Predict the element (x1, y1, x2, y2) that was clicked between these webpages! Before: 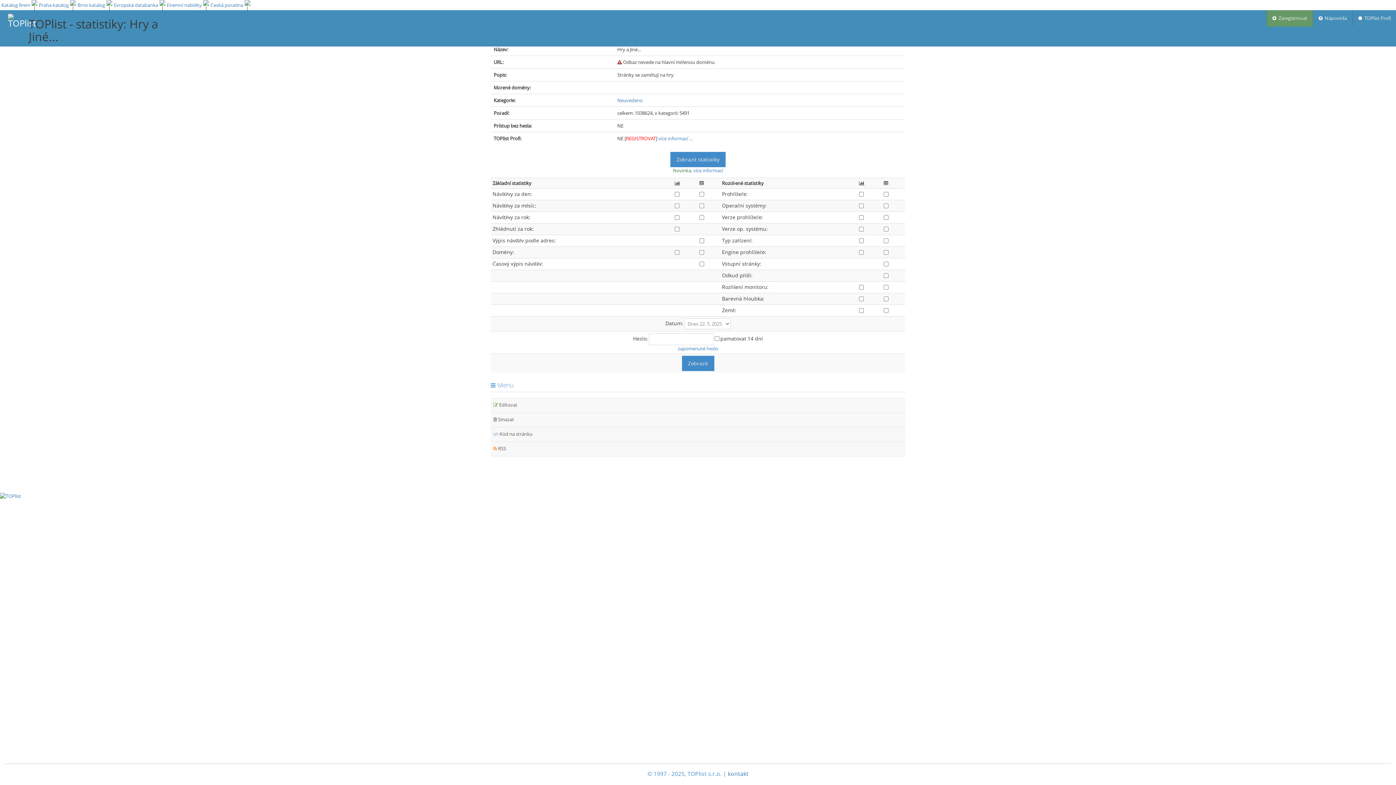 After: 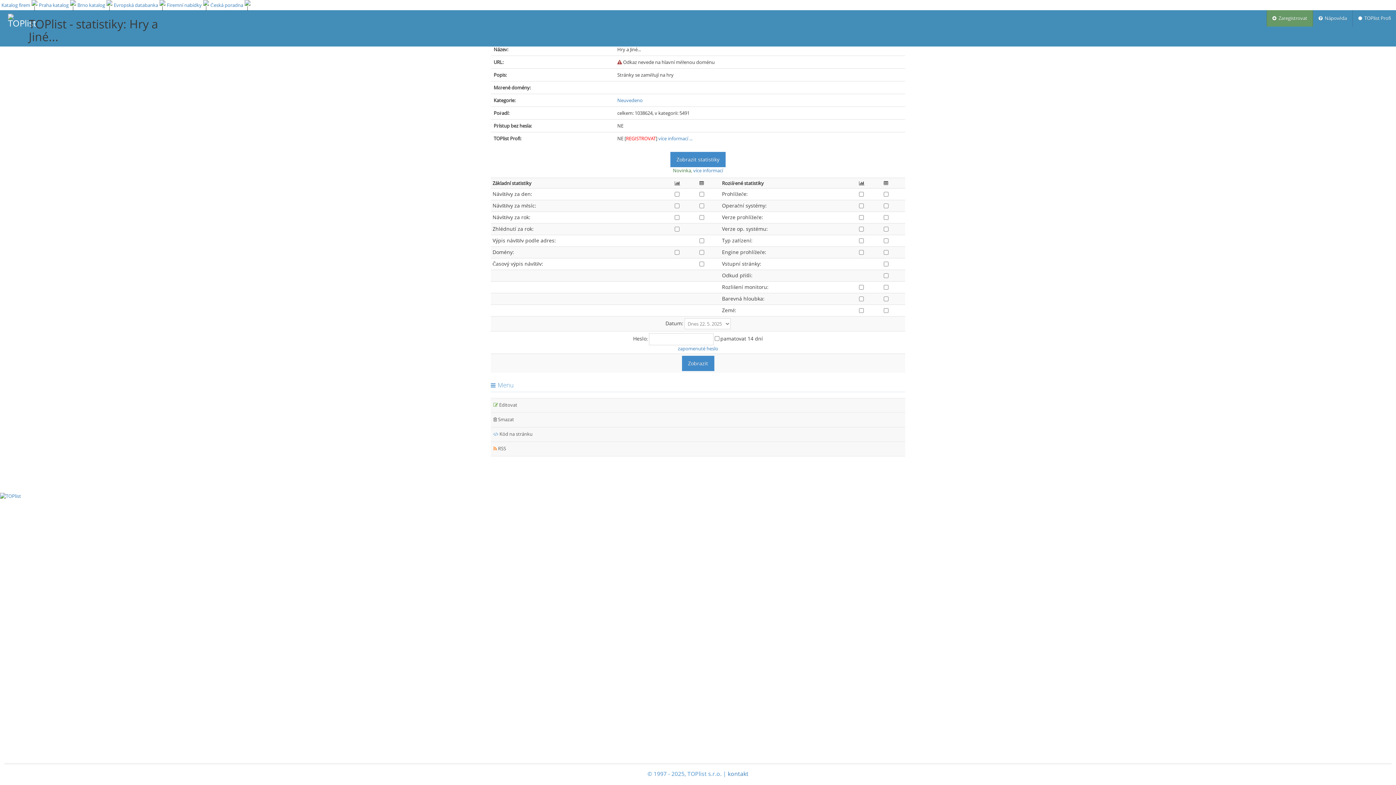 Action: label: REGISTROVAT bbox: (626, 135, 656, 141)